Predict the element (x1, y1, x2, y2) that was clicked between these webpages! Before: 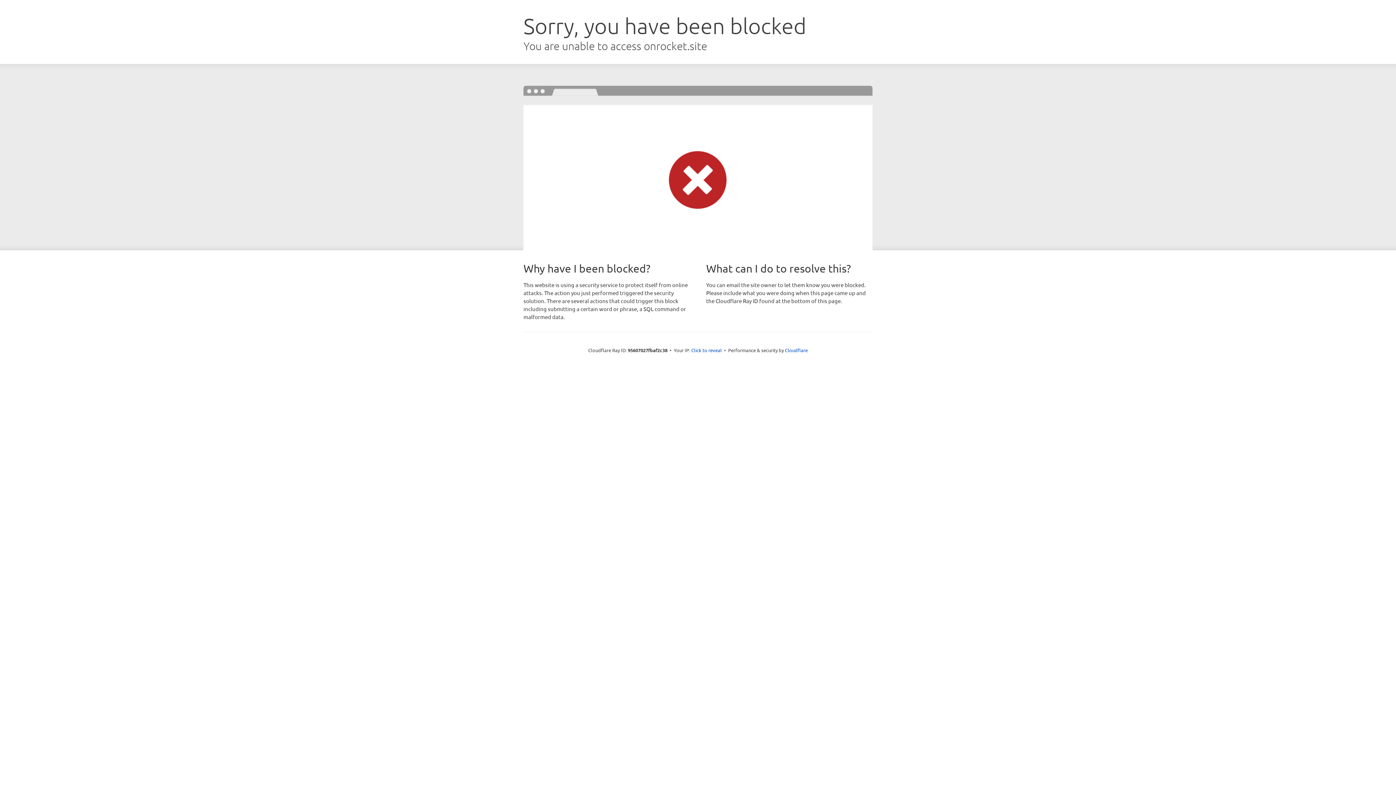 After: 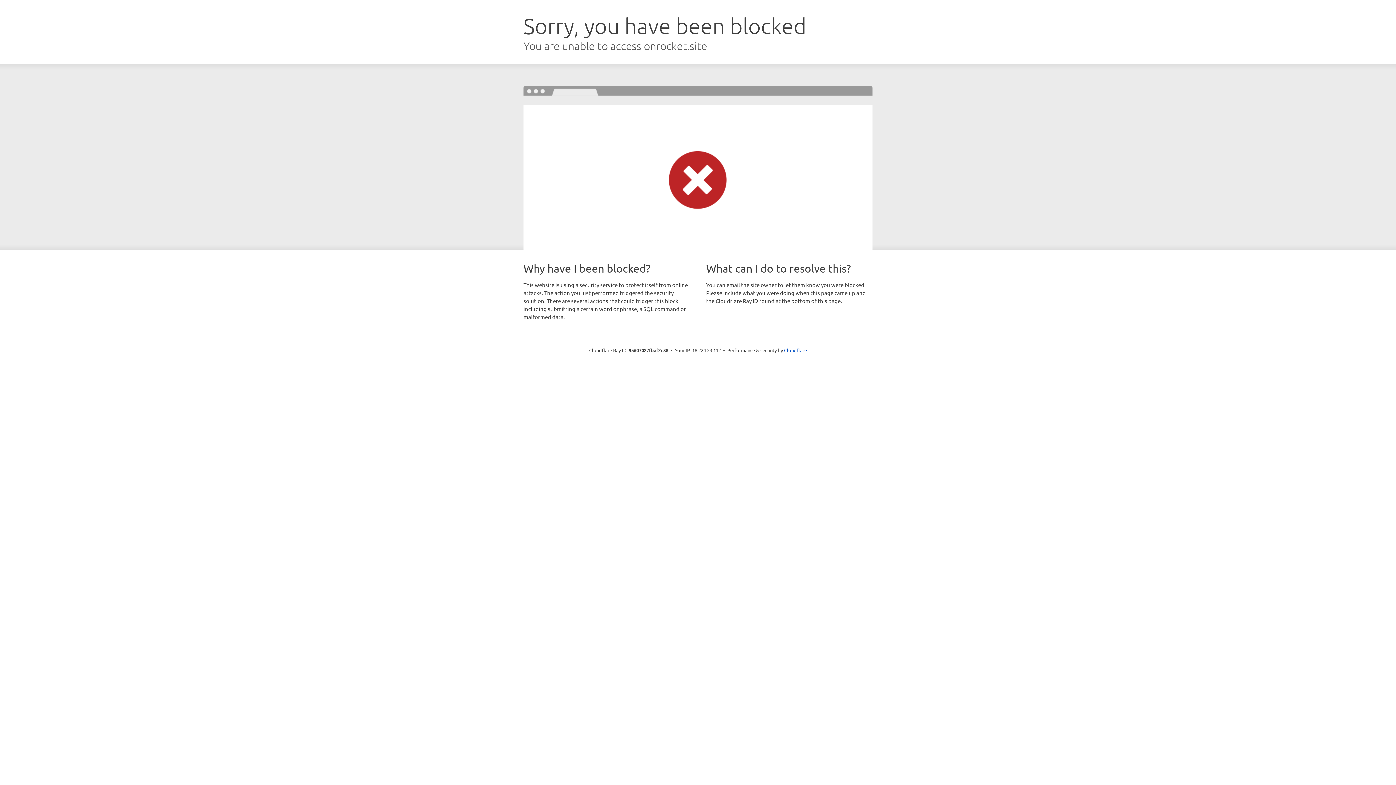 Action: bbox: (691, 346, 722, 353) label: Click to reveal